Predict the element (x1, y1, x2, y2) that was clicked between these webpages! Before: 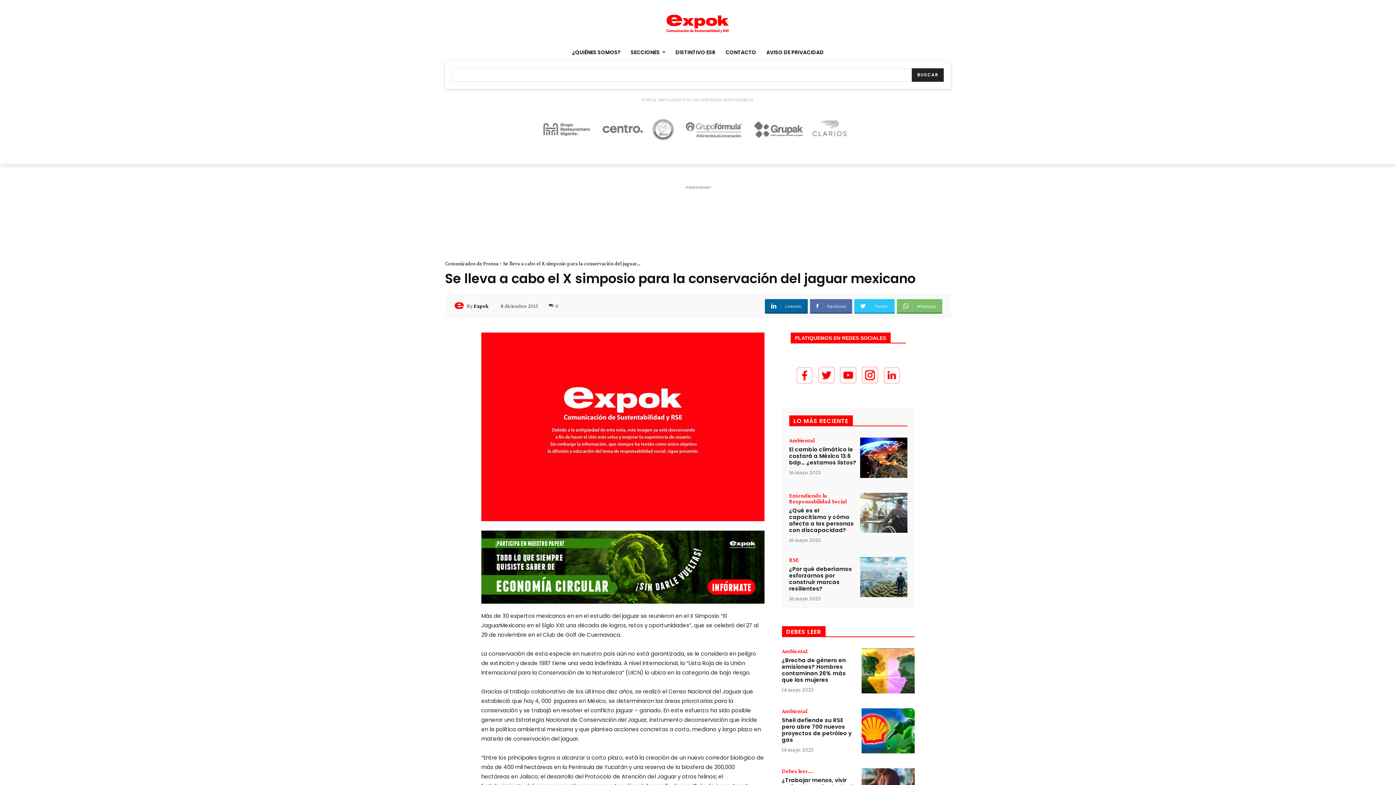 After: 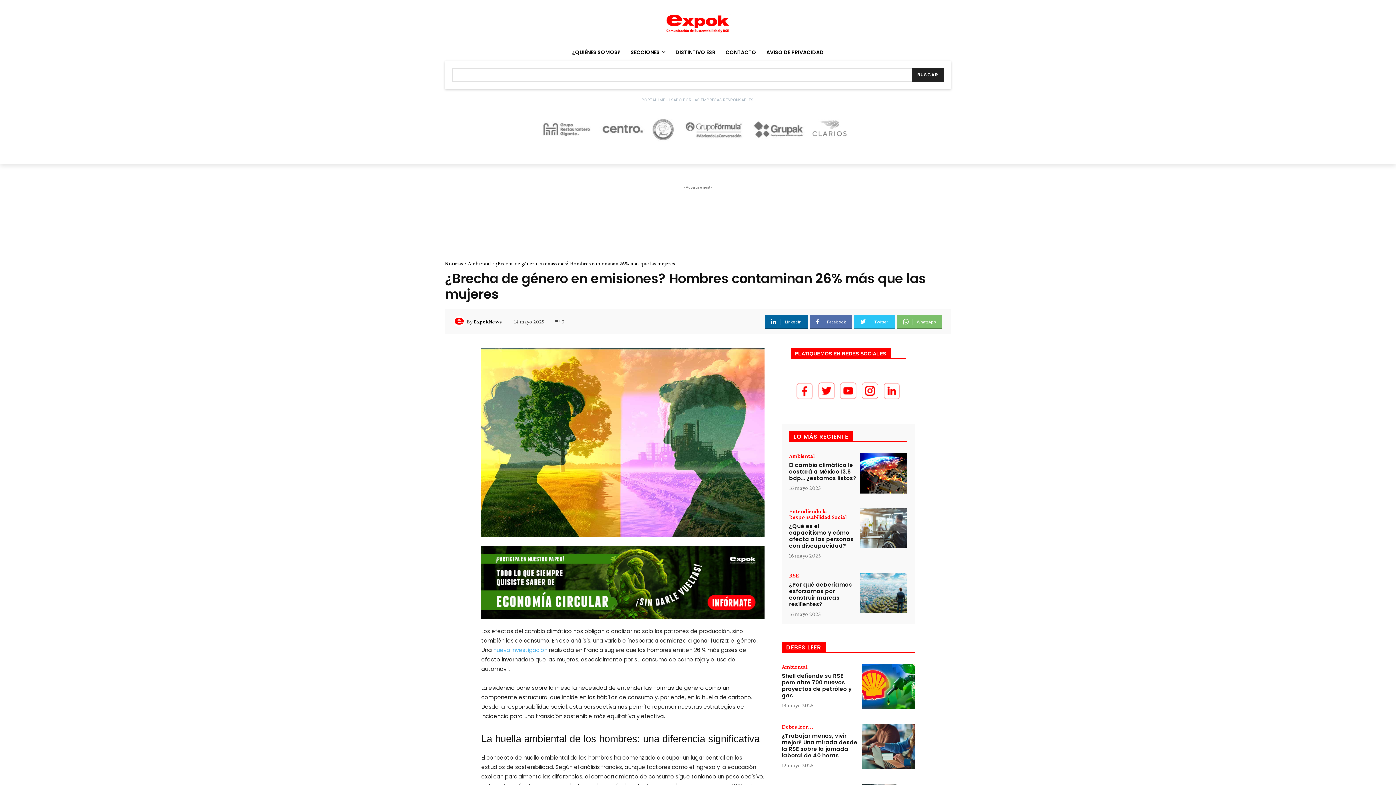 Action: bbox: (861, 647, 914, 692)